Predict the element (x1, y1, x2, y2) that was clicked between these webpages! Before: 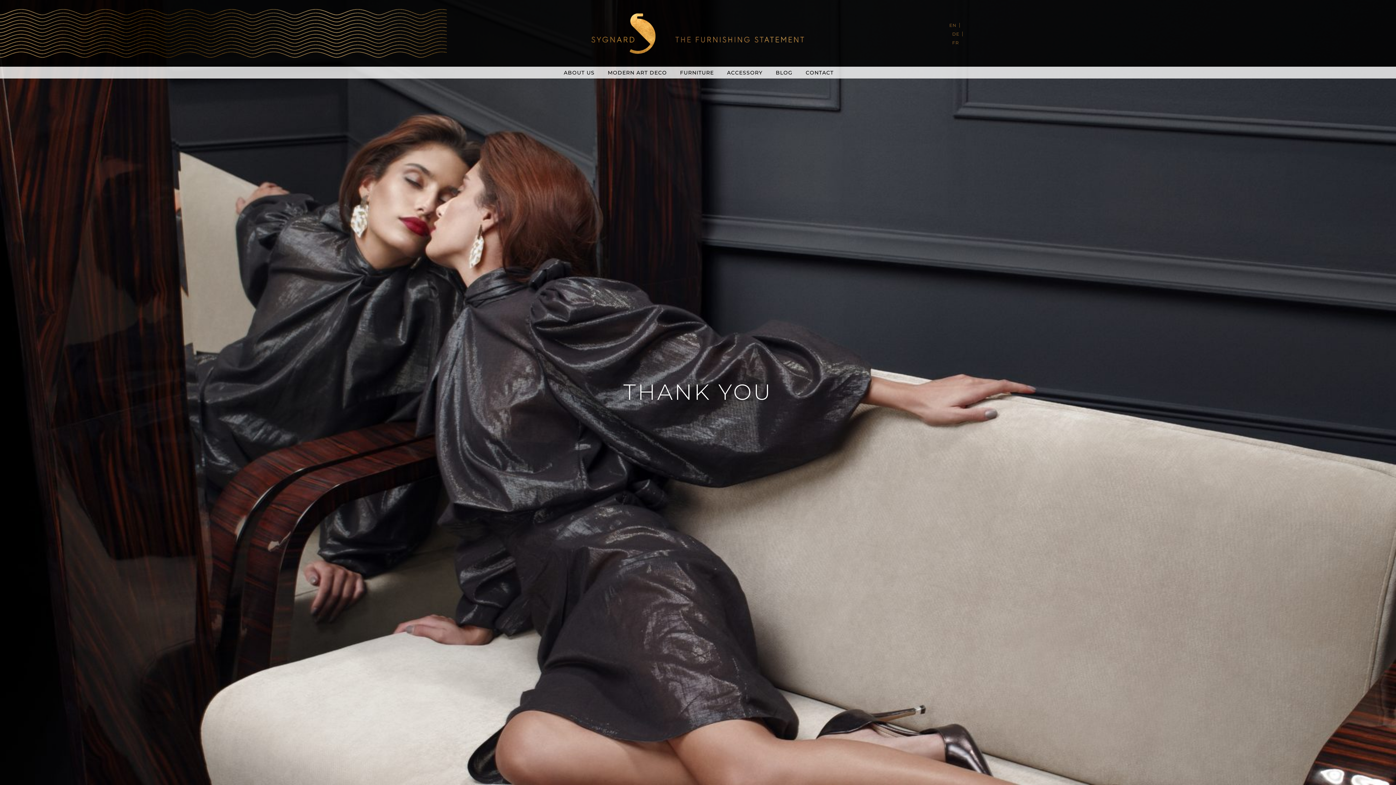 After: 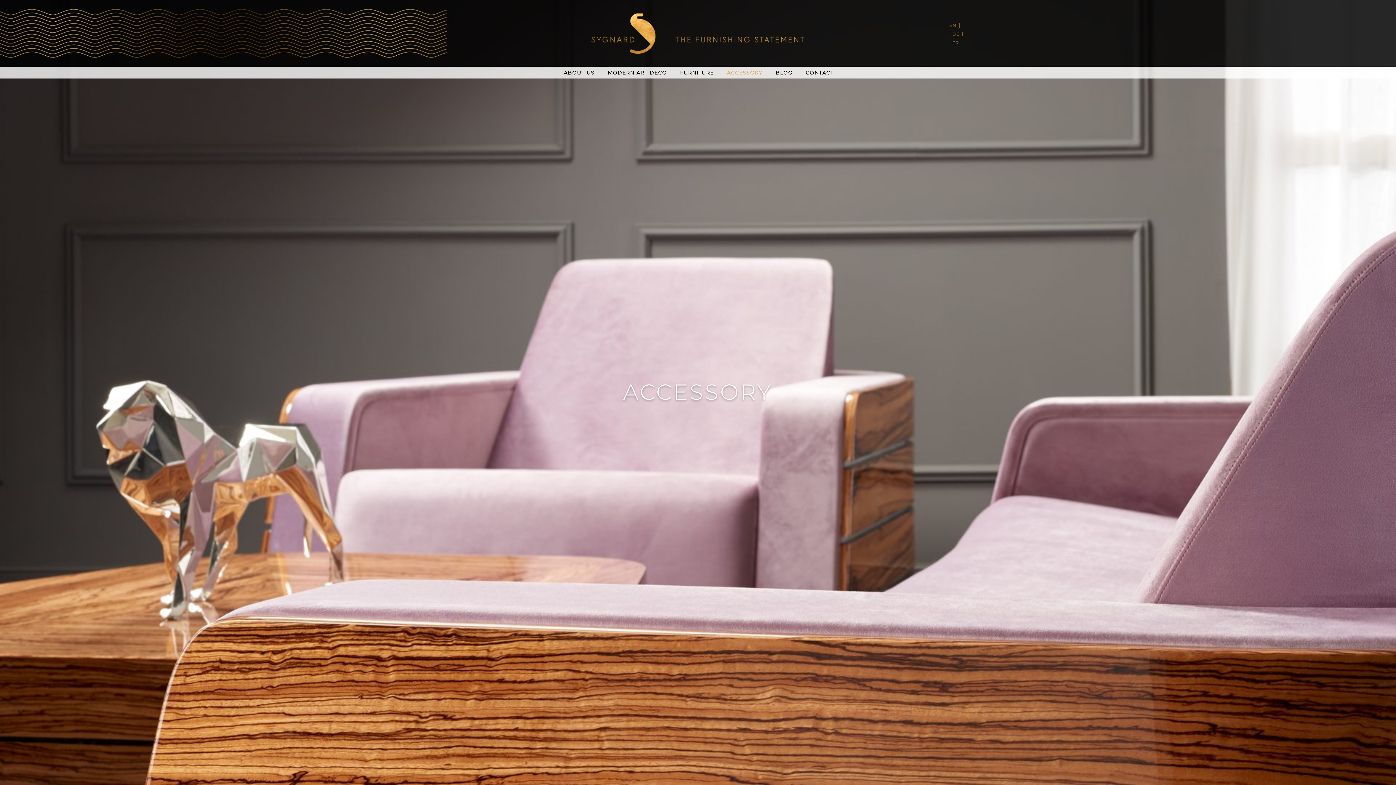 Action: bbox: (721, 68, 768, 77) label: ACCESSORY